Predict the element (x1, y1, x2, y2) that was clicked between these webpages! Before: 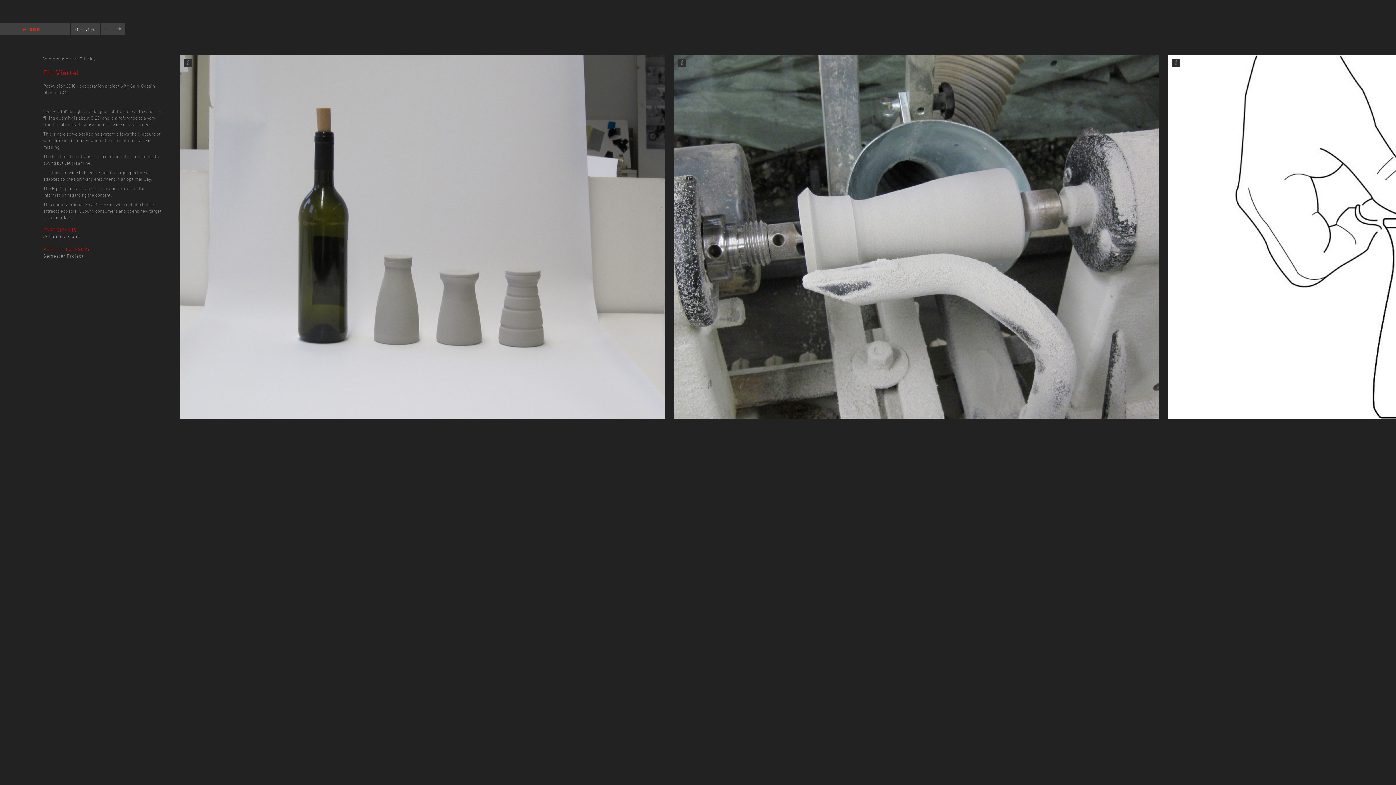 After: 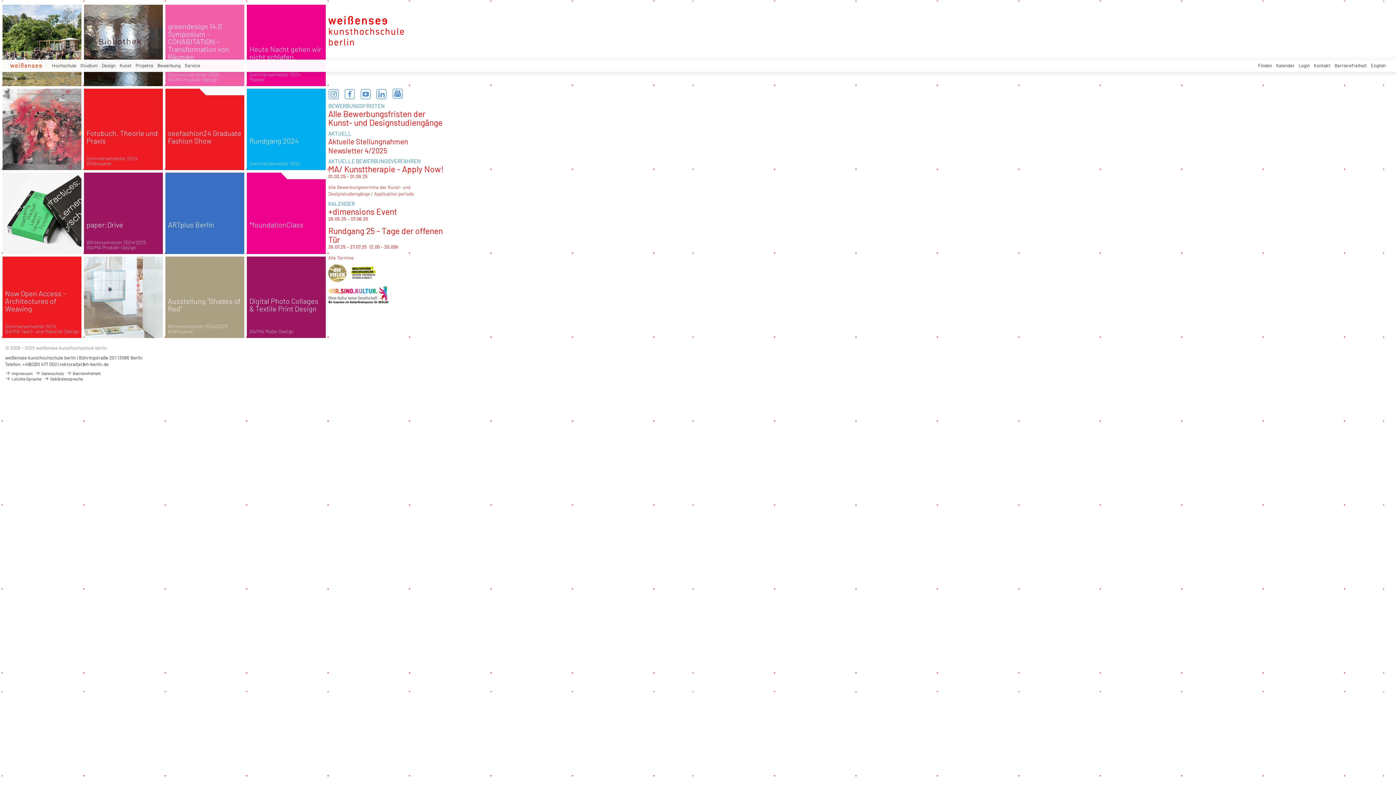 Action: bbox: (22, 25, 39, 34) label: Home